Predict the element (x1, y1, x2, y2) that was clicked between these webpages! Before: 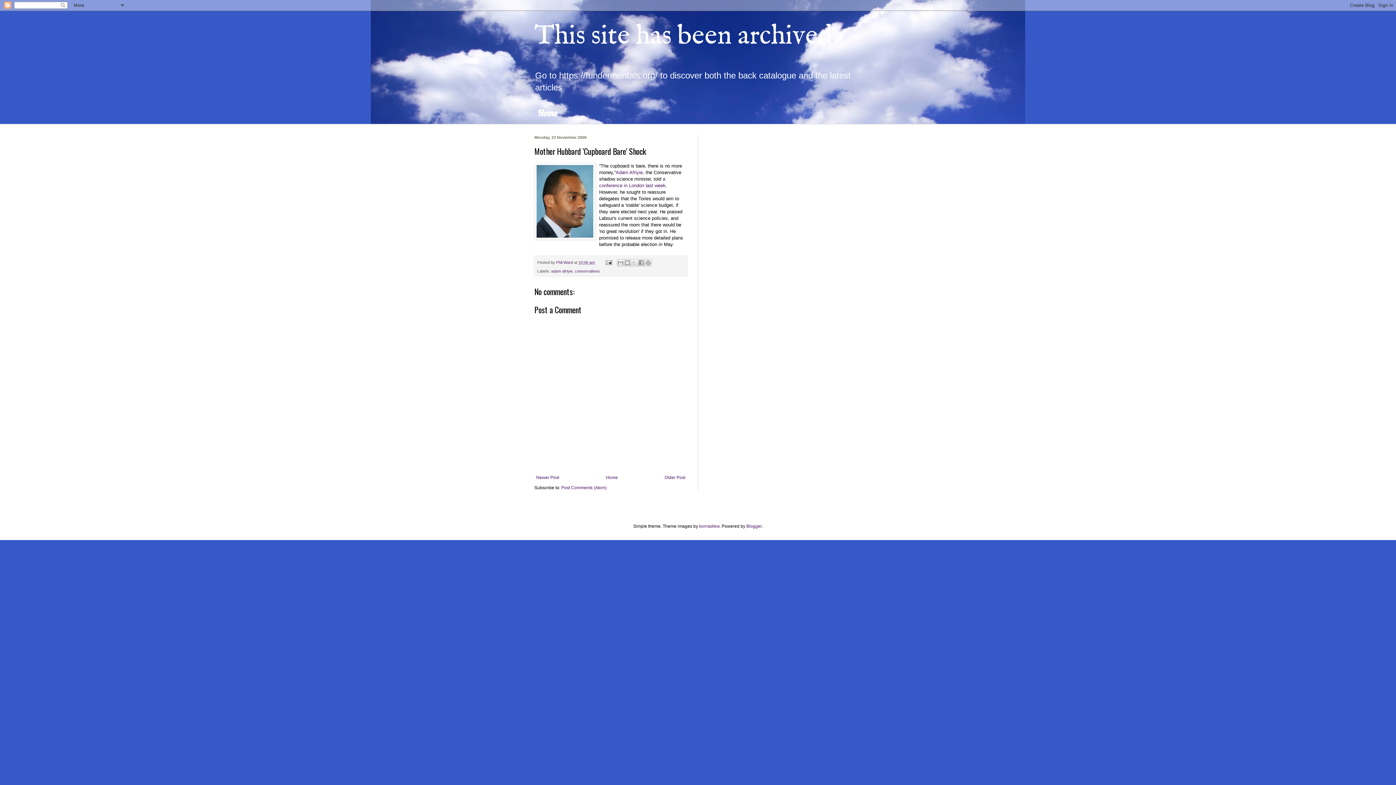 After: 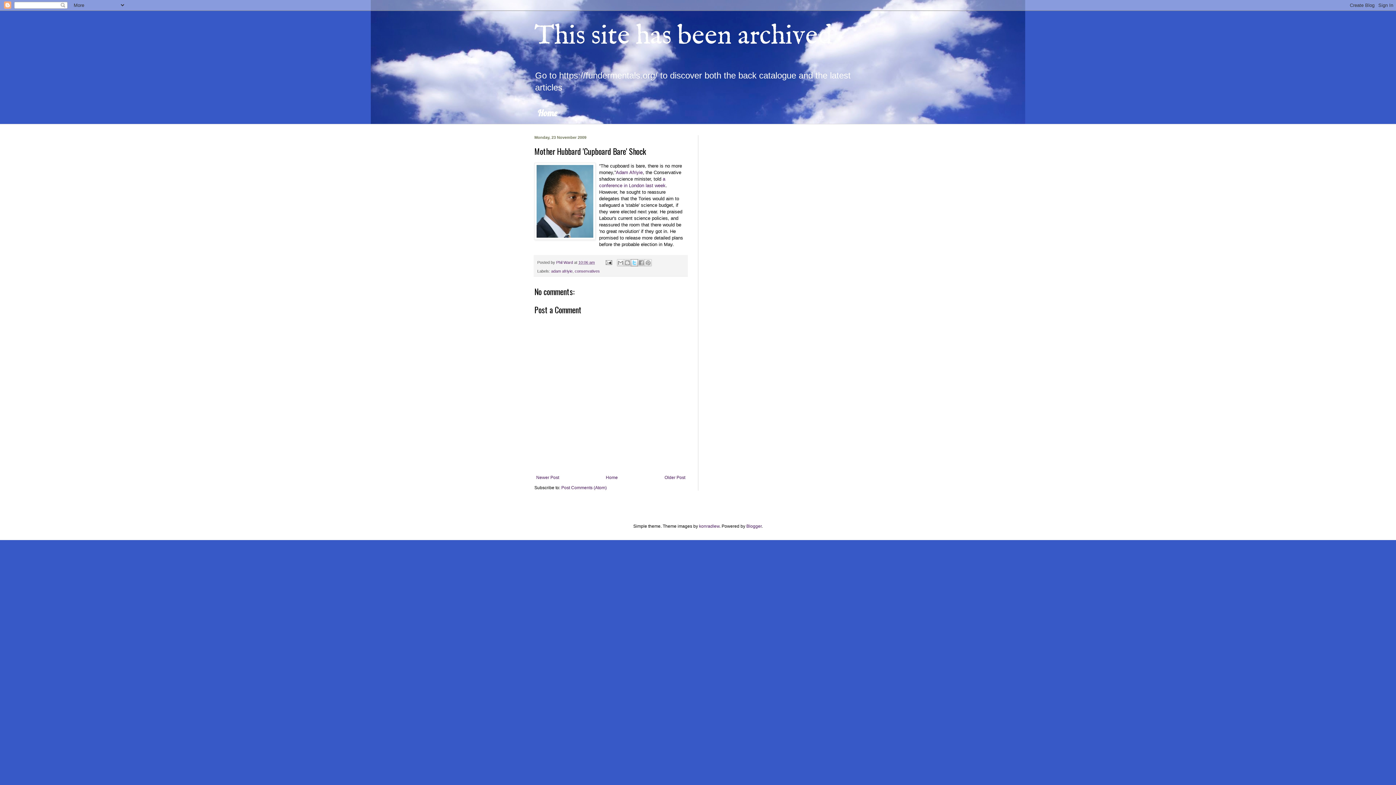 Action: bbox: (630, 259, 638, 266) label: Share to X